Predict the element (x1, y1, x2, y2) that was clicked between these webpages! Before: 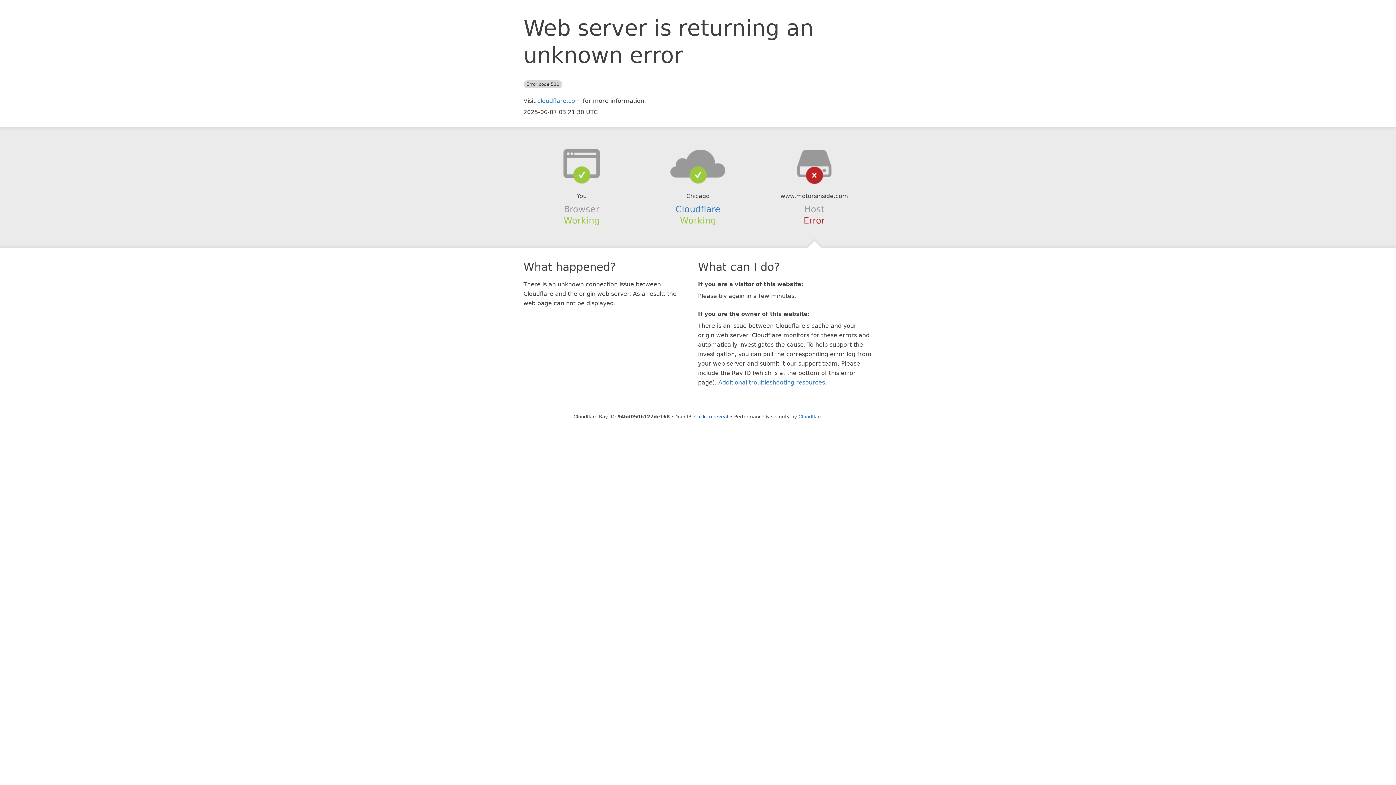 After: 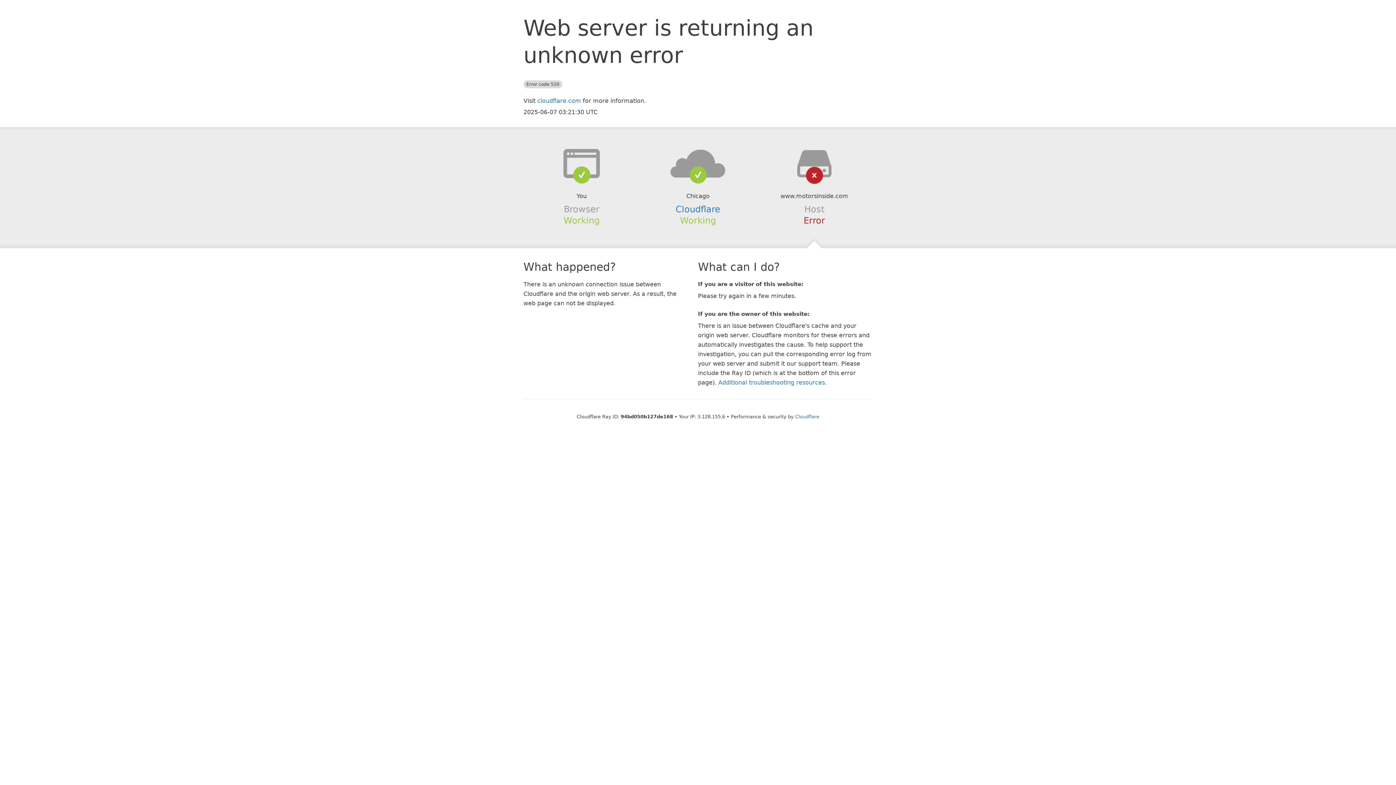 Action: bbox: (694, 414, 728, 419) label: Click to reveal